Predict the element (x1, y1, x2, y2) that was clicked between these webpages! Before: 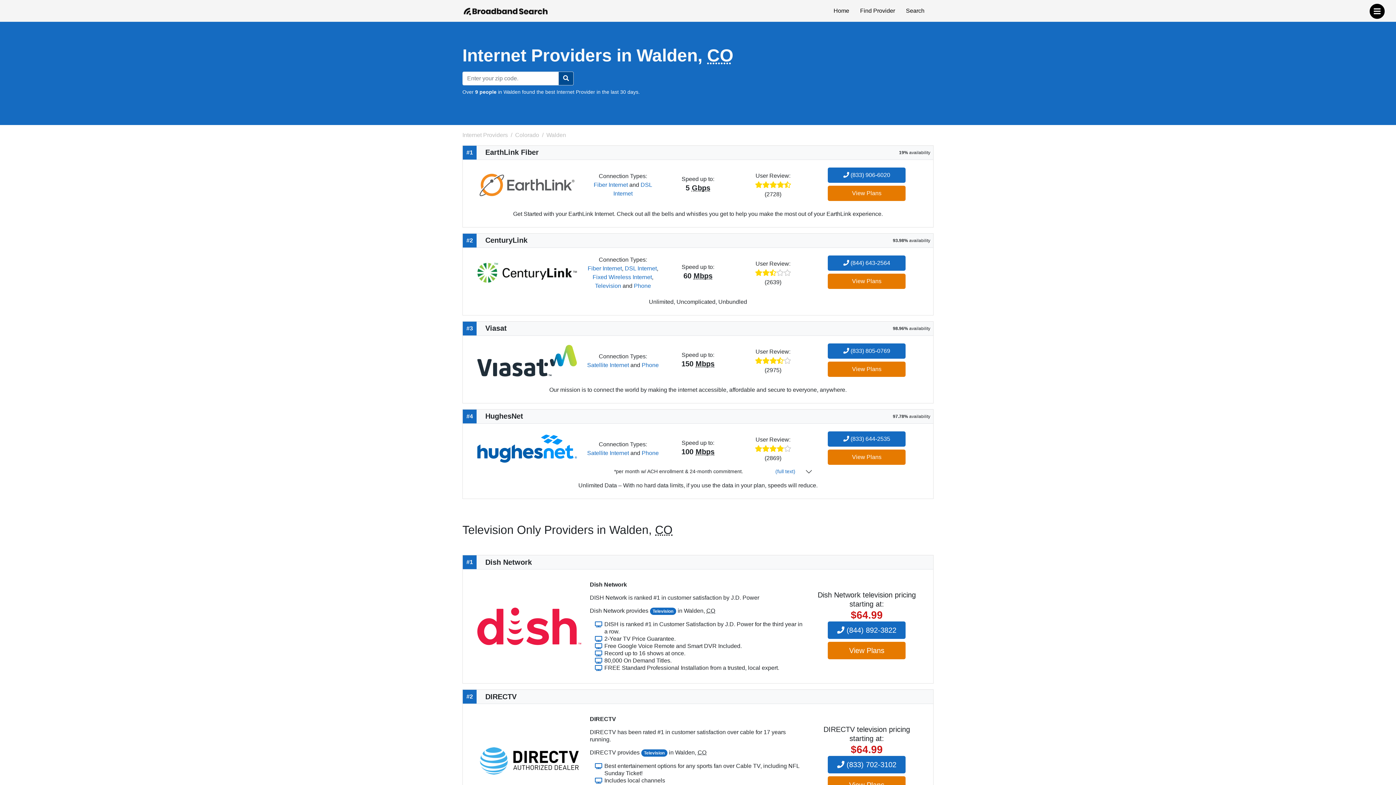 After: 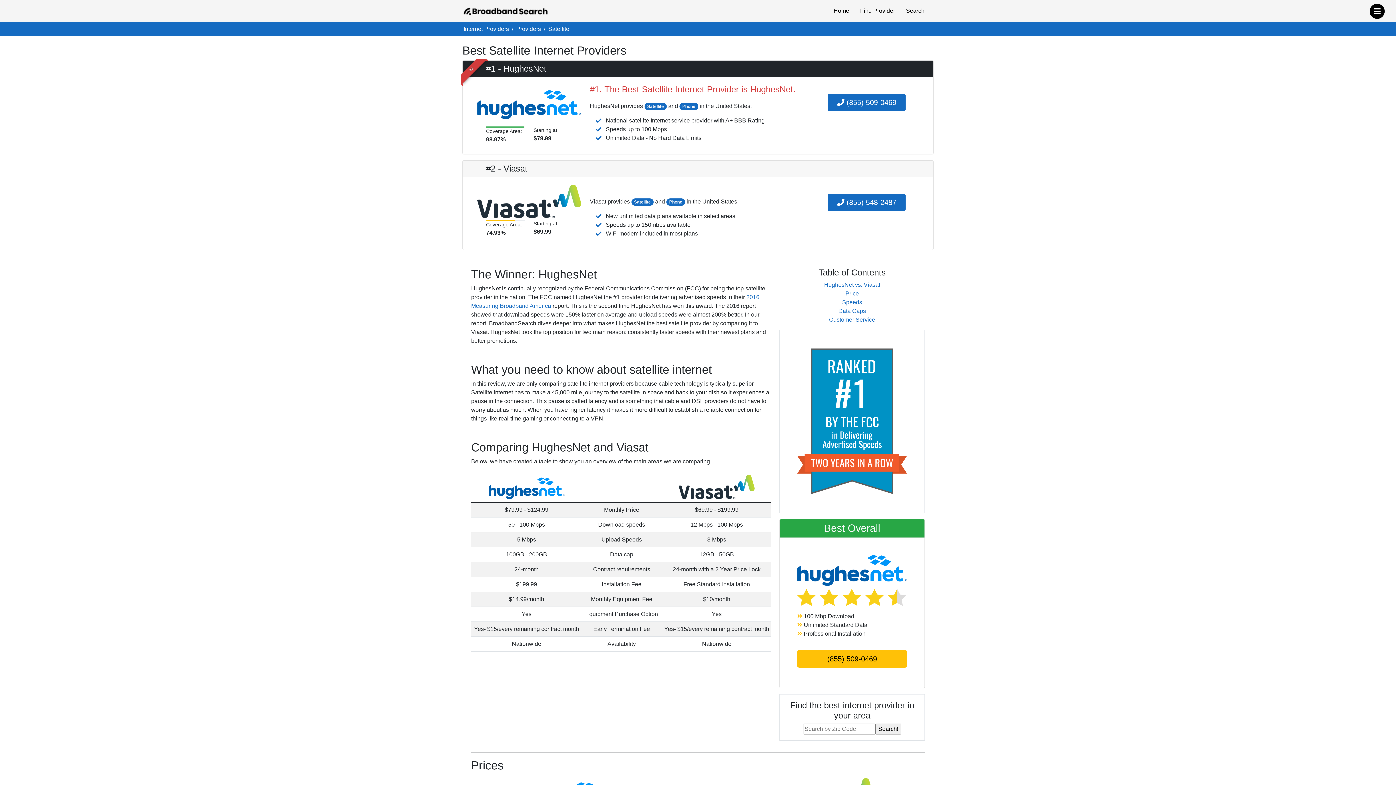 Action: bbox: (587, 450, 629, 456) label: Satellite Internet